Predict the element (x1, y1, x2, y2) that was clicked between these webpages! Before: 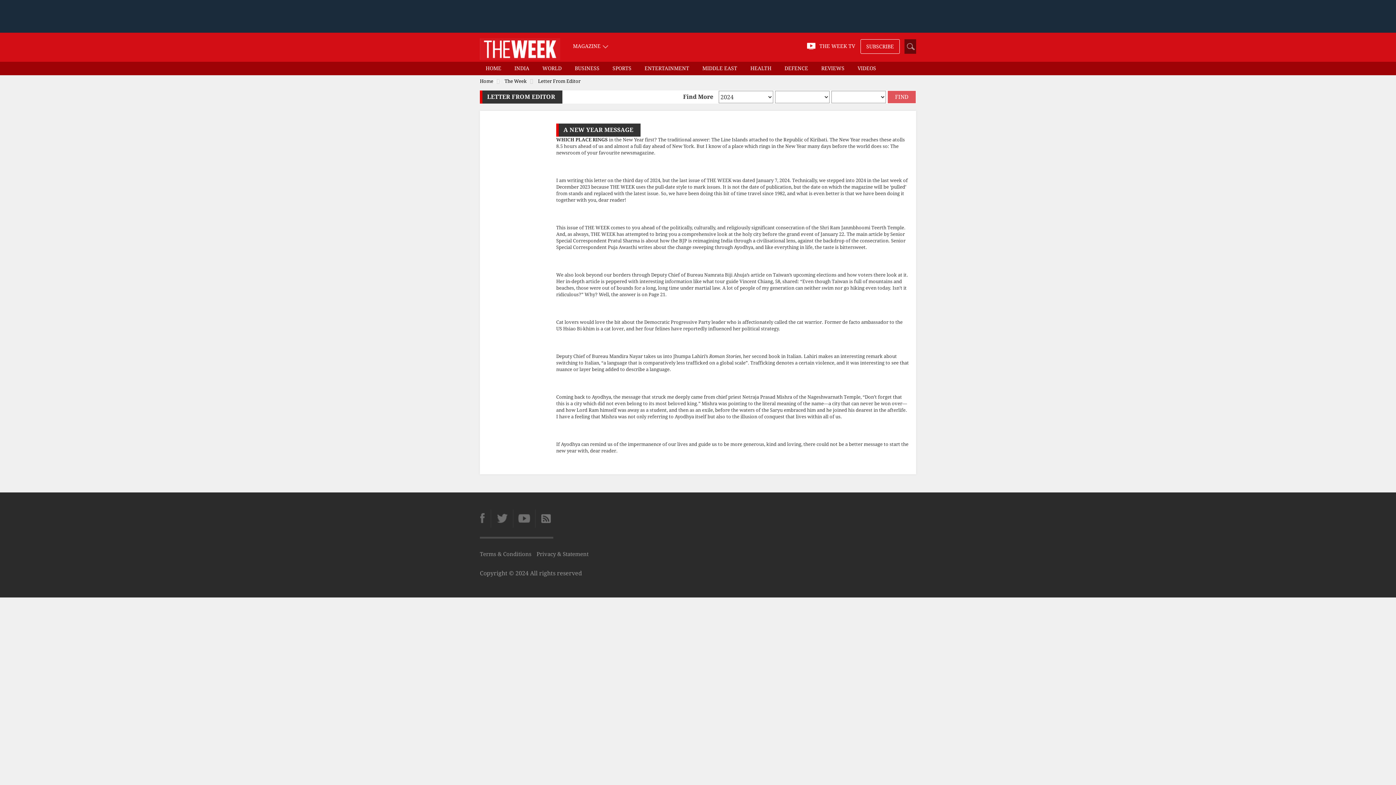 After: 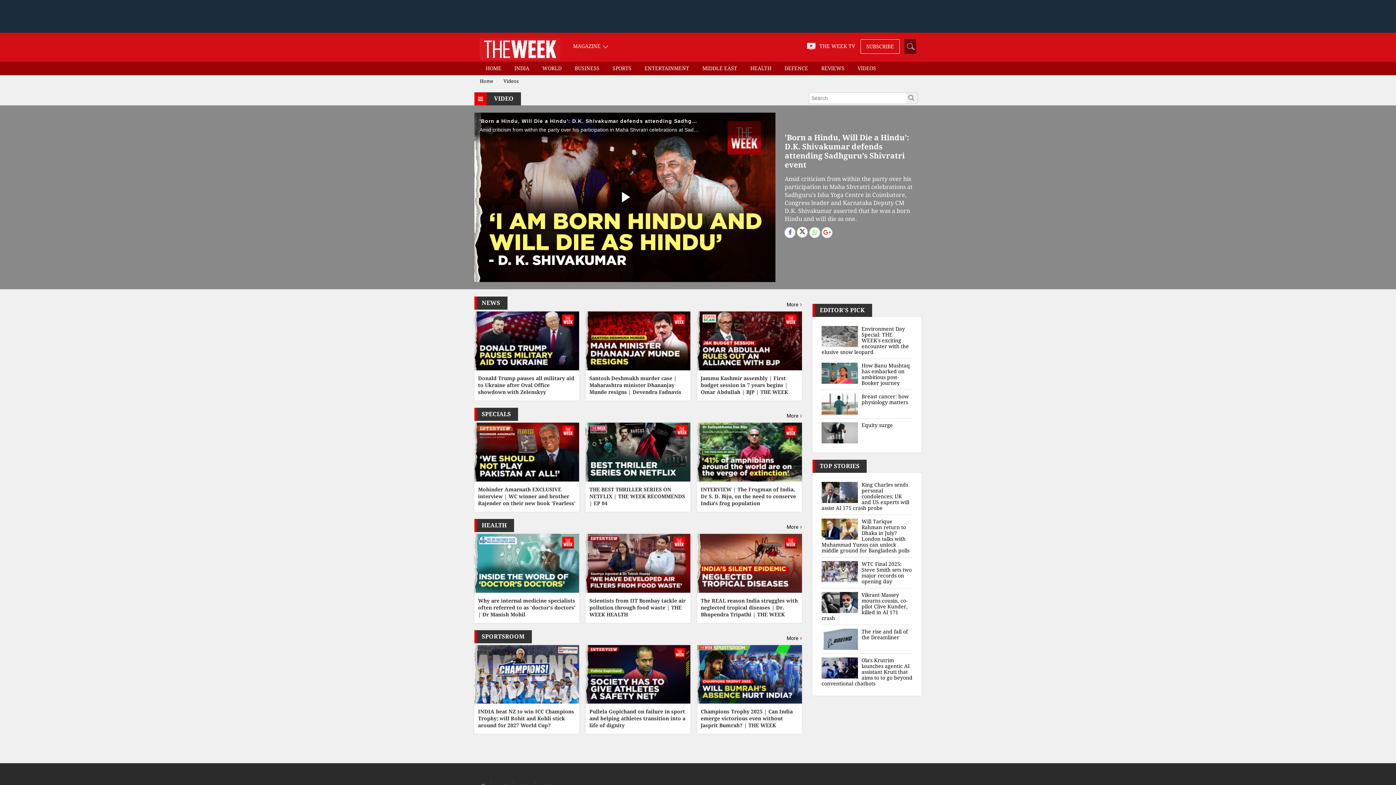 Action: label: VIDEOS bbox: (852, 61, 882, 74)